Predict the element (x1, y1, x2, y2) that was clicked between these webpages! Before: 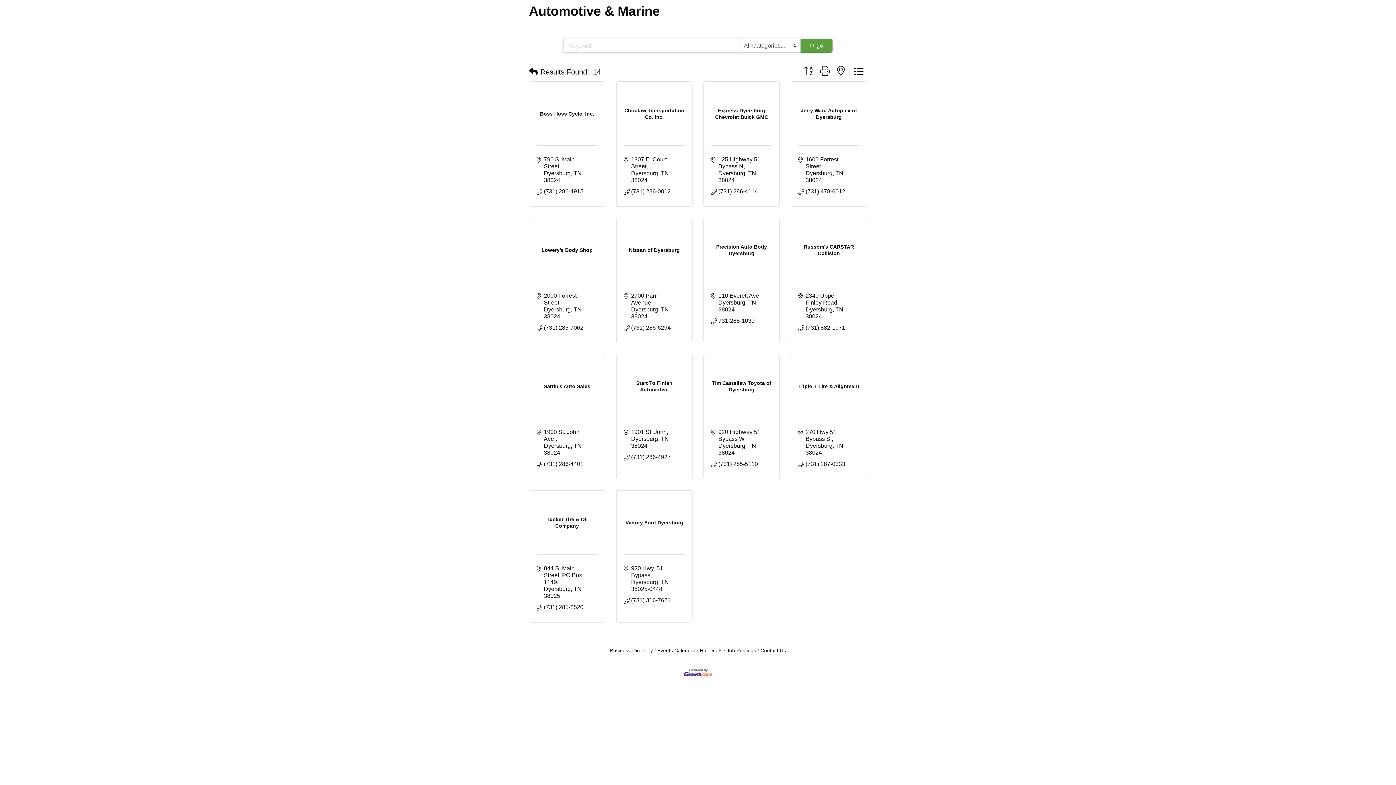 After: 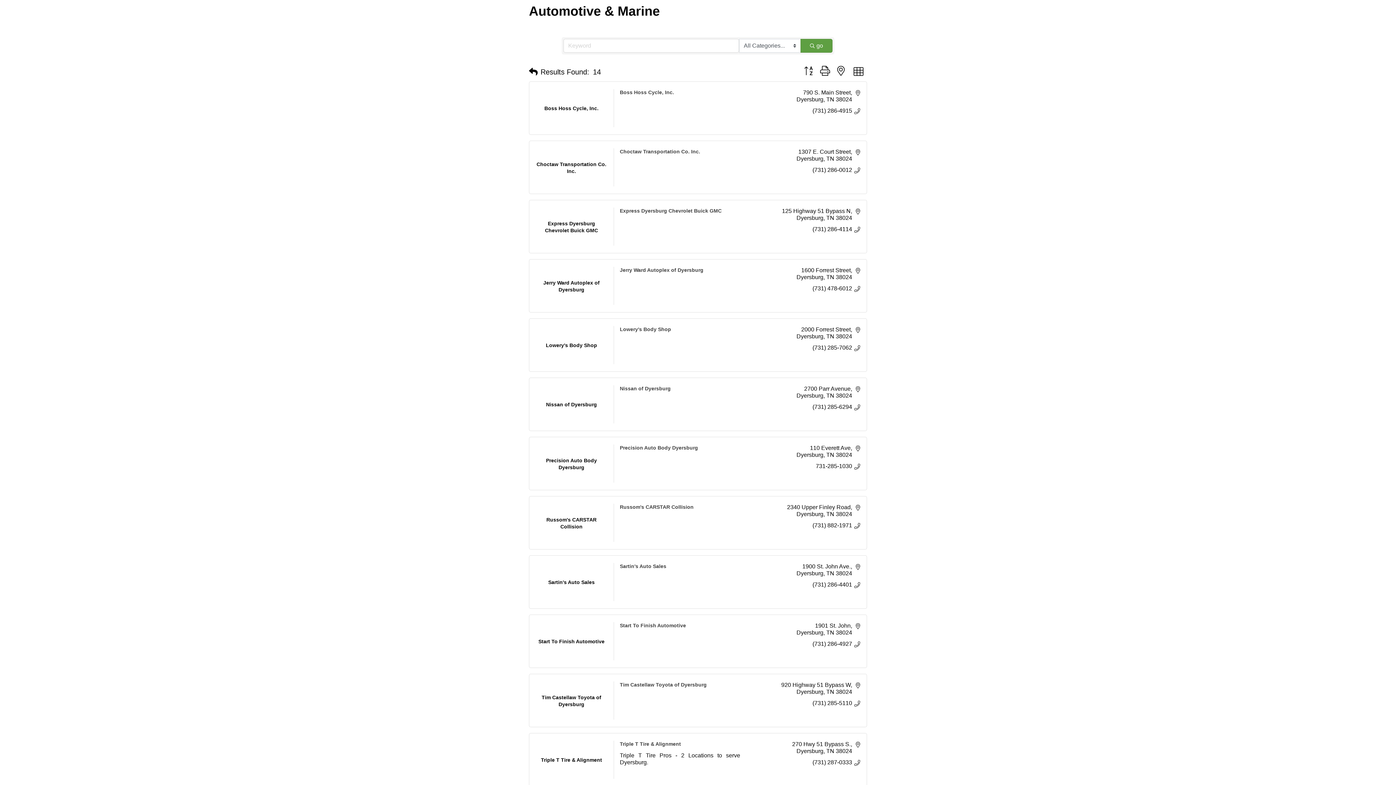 Action: bbox: (850, 65, 867, 77)